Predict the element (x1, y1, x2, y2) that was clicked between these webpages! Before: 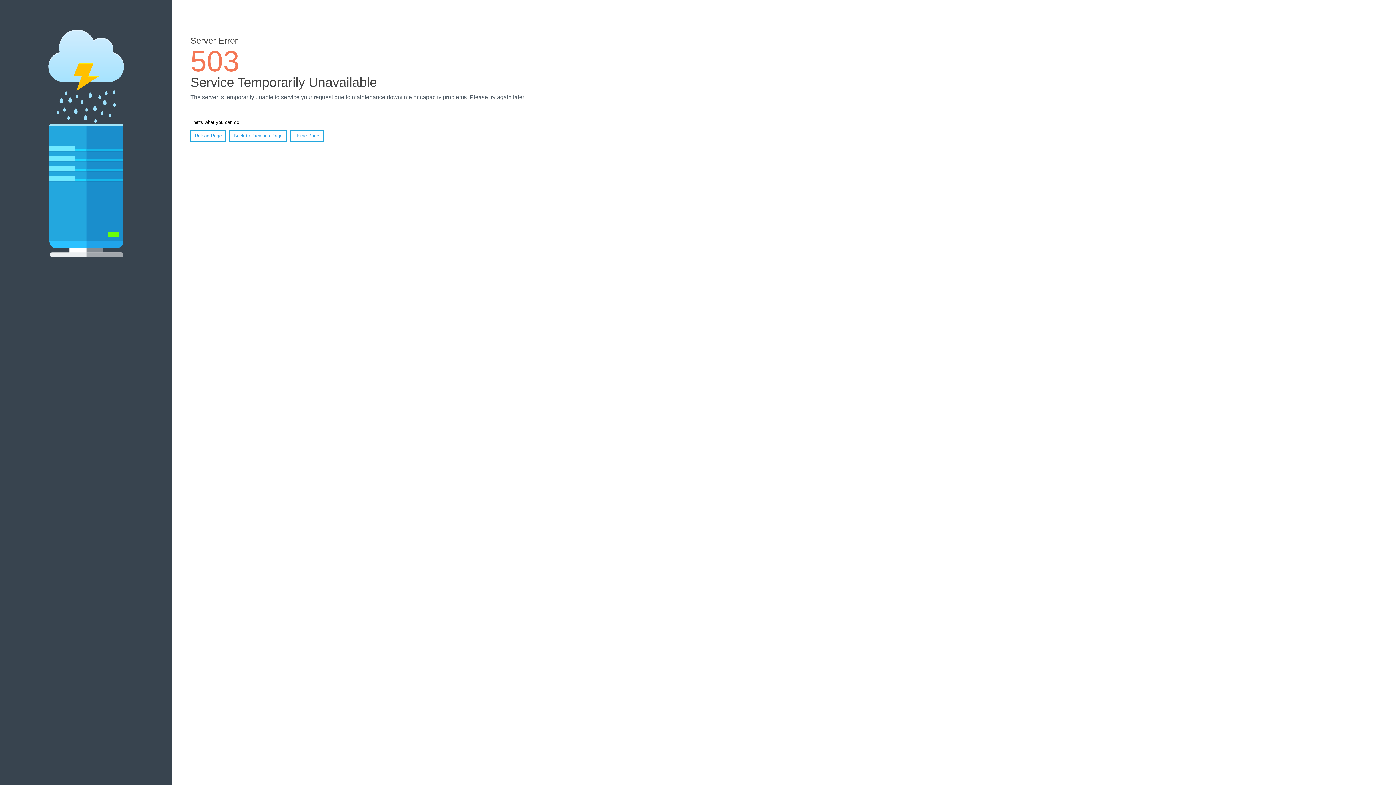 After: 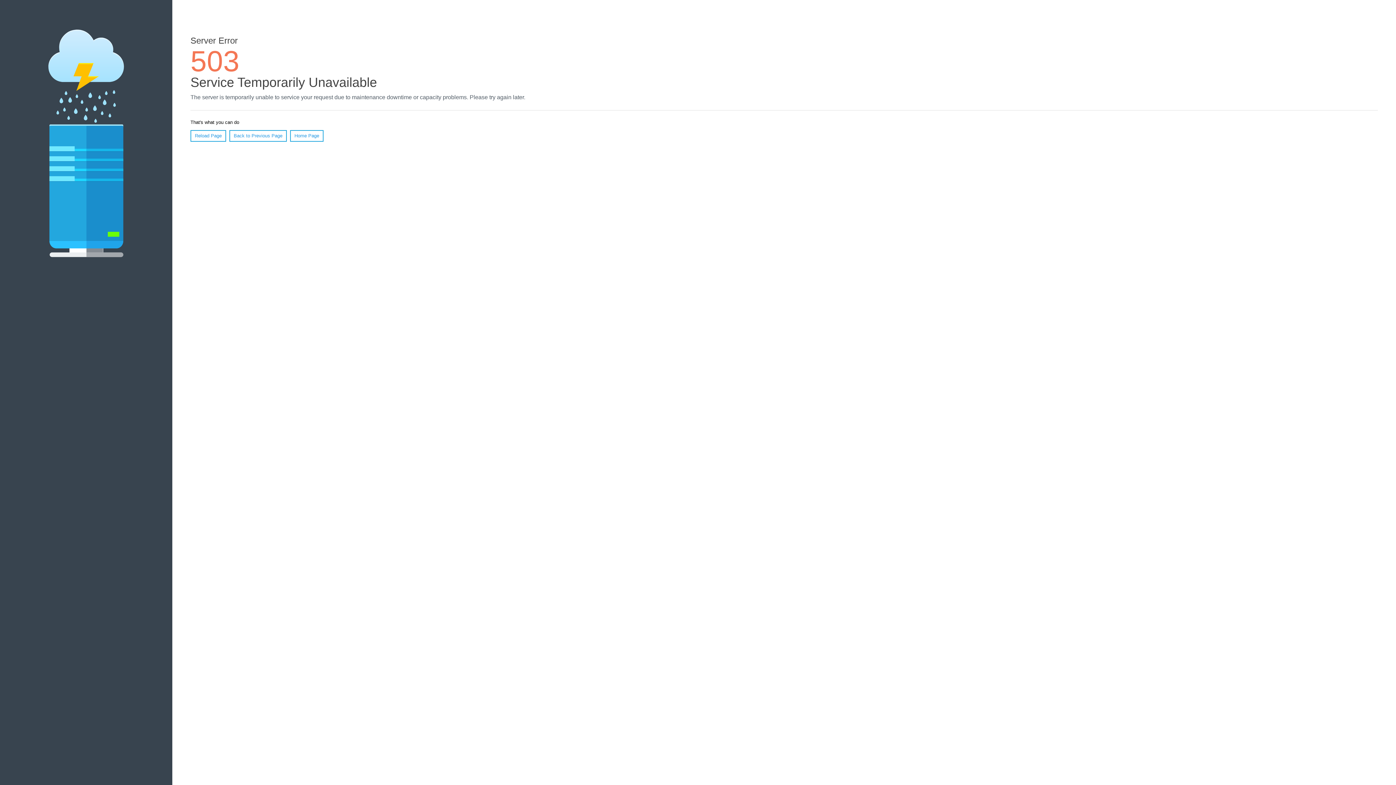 Action: bbox: (290, 130, 323, 141) label: Home Page